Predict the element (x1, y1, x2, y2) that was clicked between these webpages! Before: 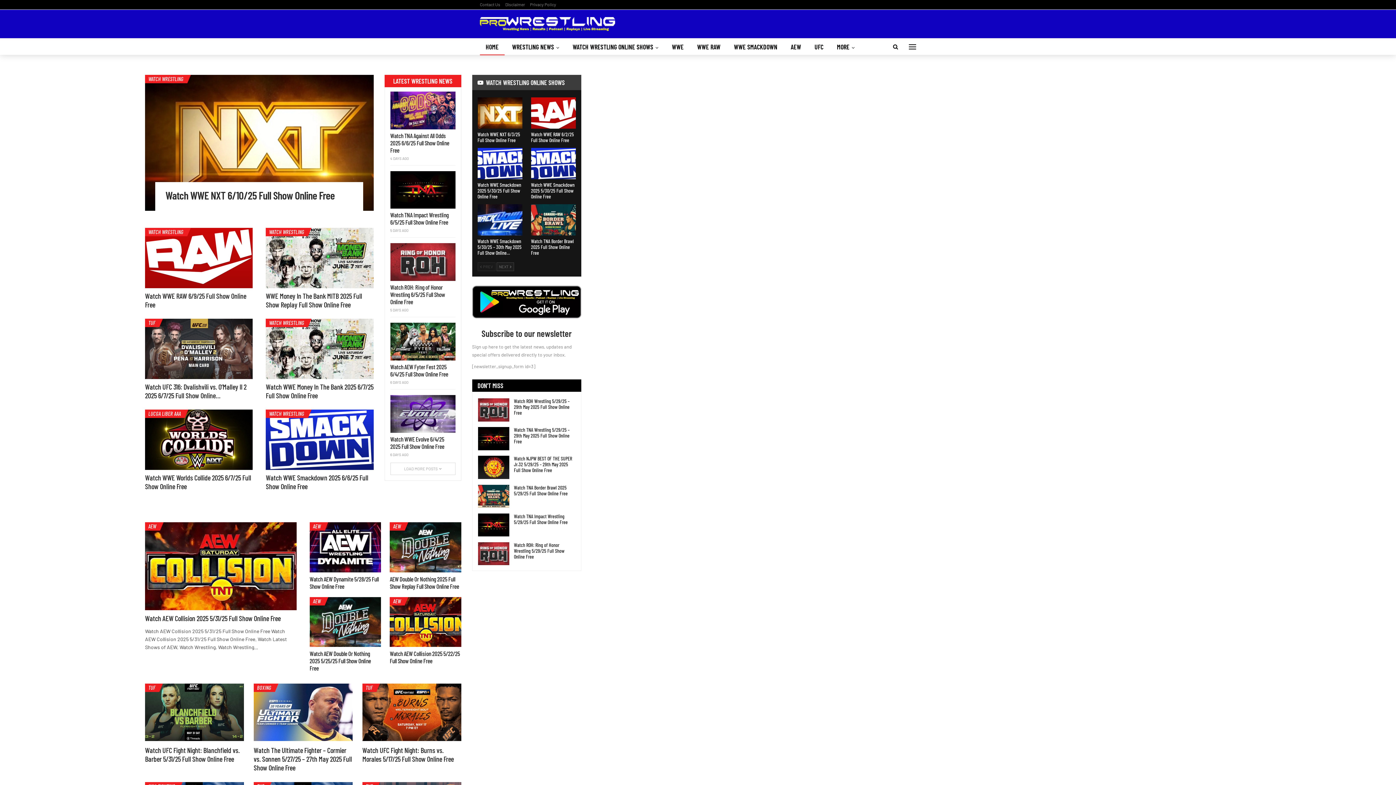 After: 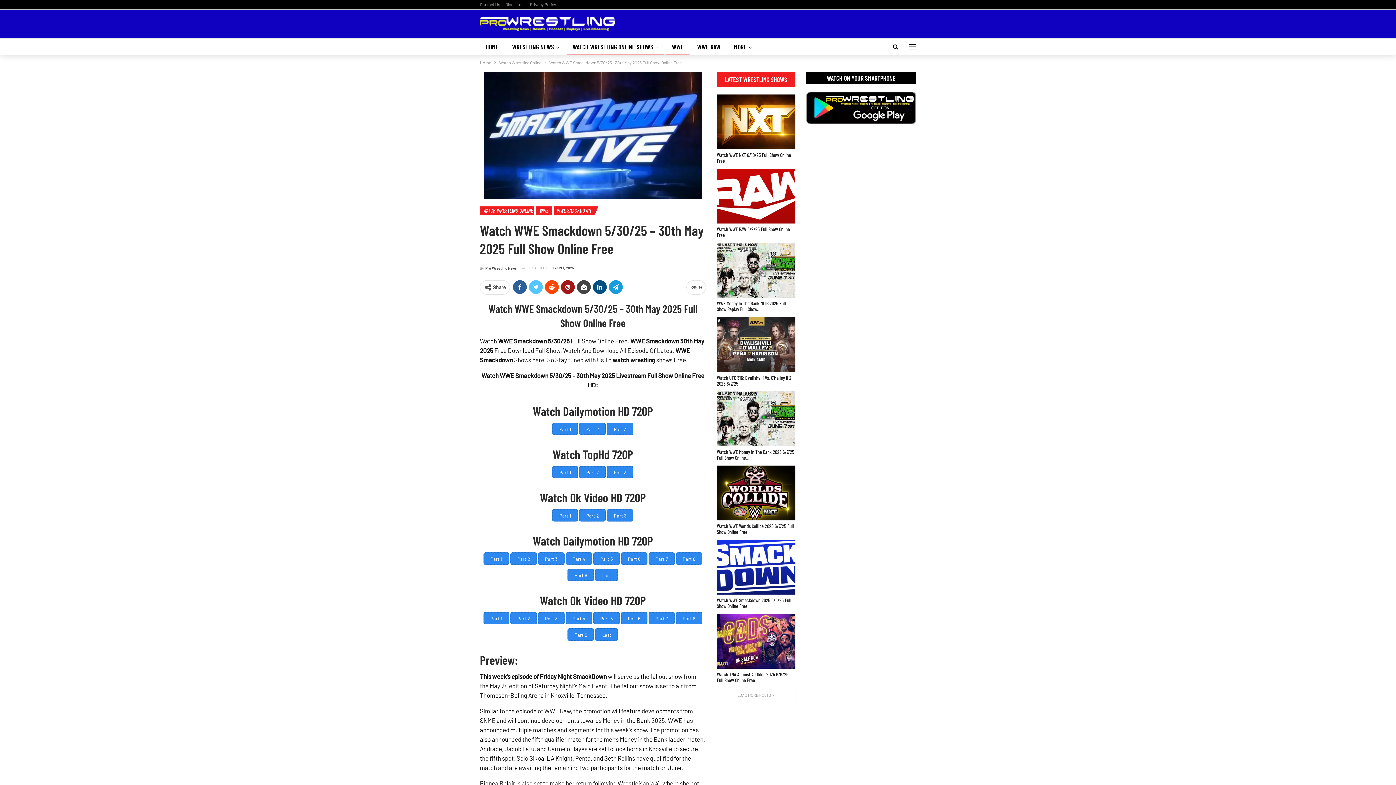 Action: bbox: (477, 238, 521, 256) label: Watch WWE Smackdown 5/30/25 – 30th May 2025 Full Show Online…